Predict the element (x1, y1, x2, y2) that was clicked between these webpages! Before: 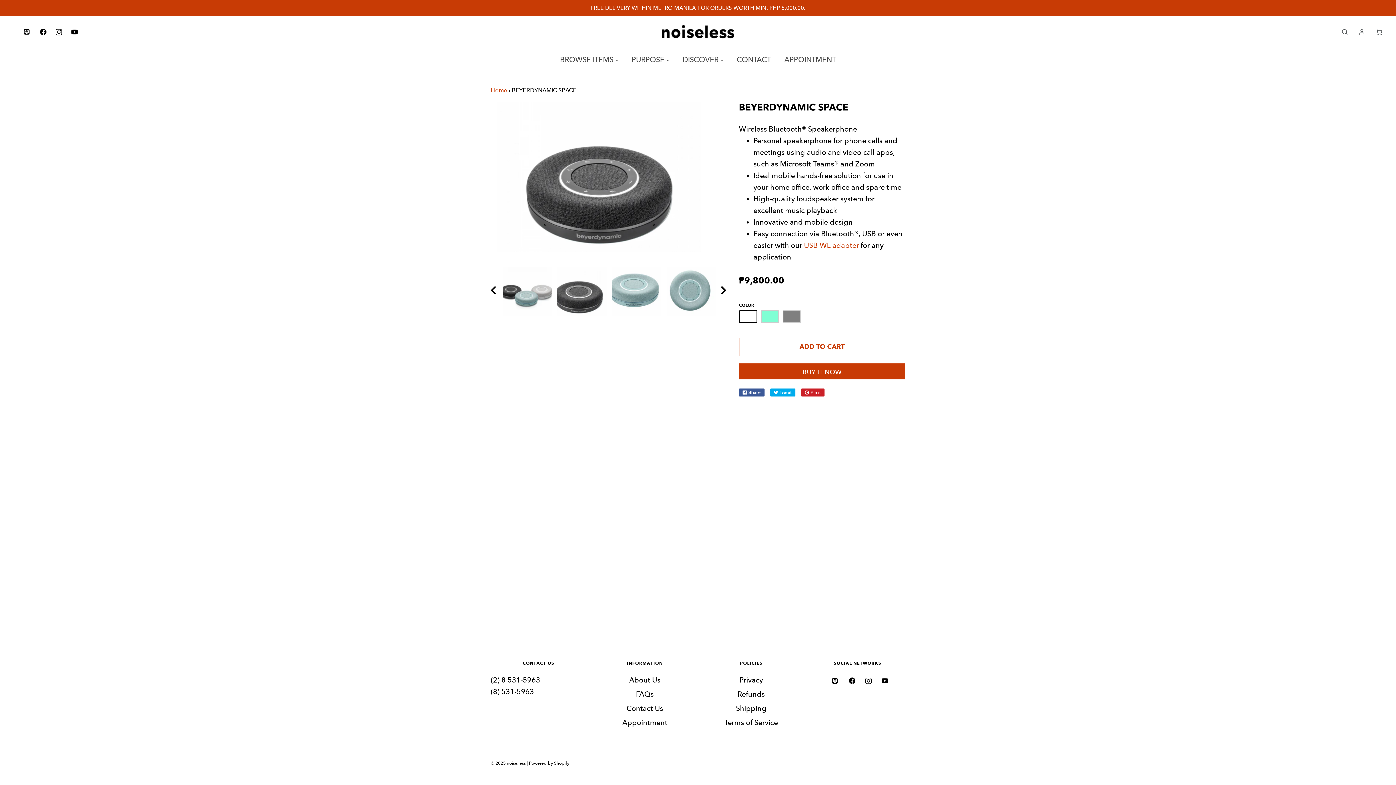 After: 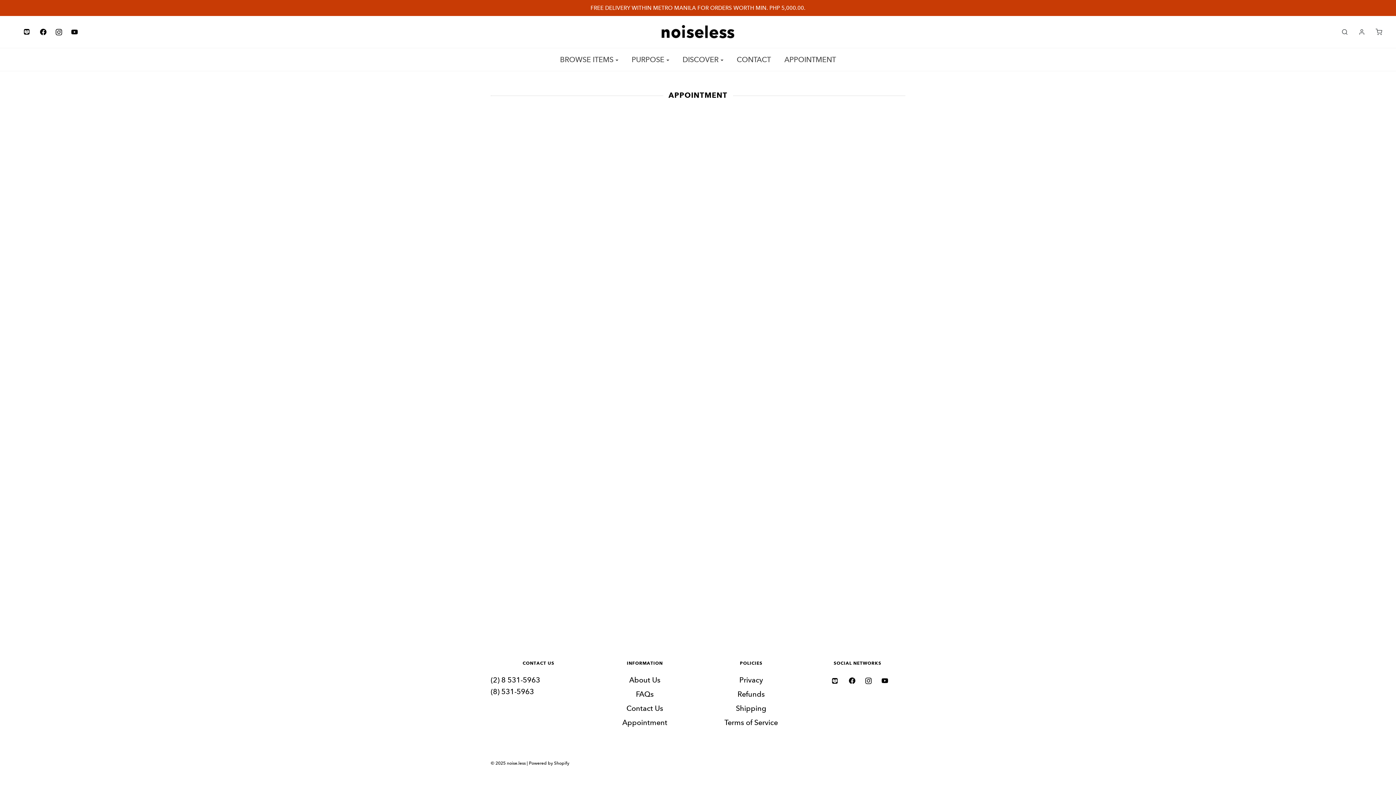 Action: bbox: (779, 50, 841, 69) label: APPOINTMENT